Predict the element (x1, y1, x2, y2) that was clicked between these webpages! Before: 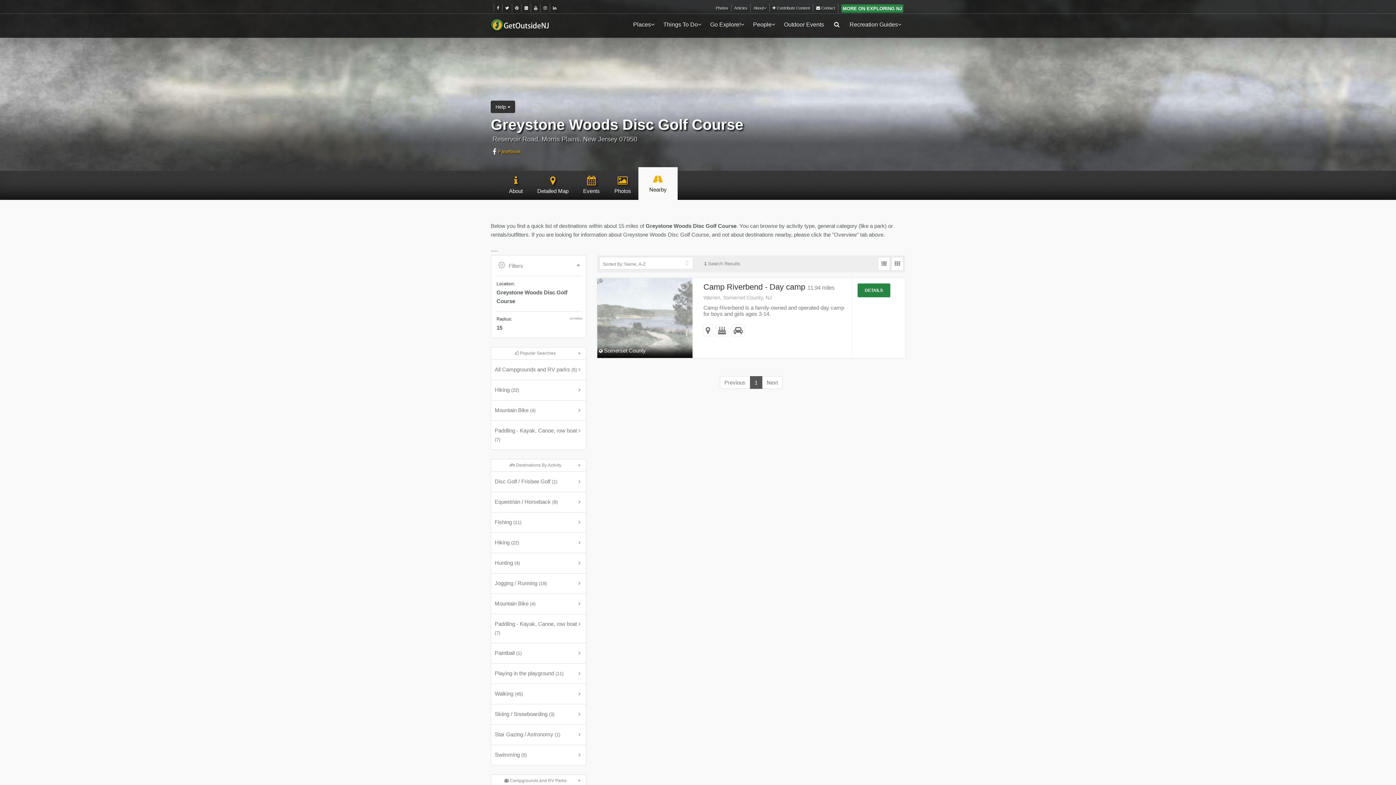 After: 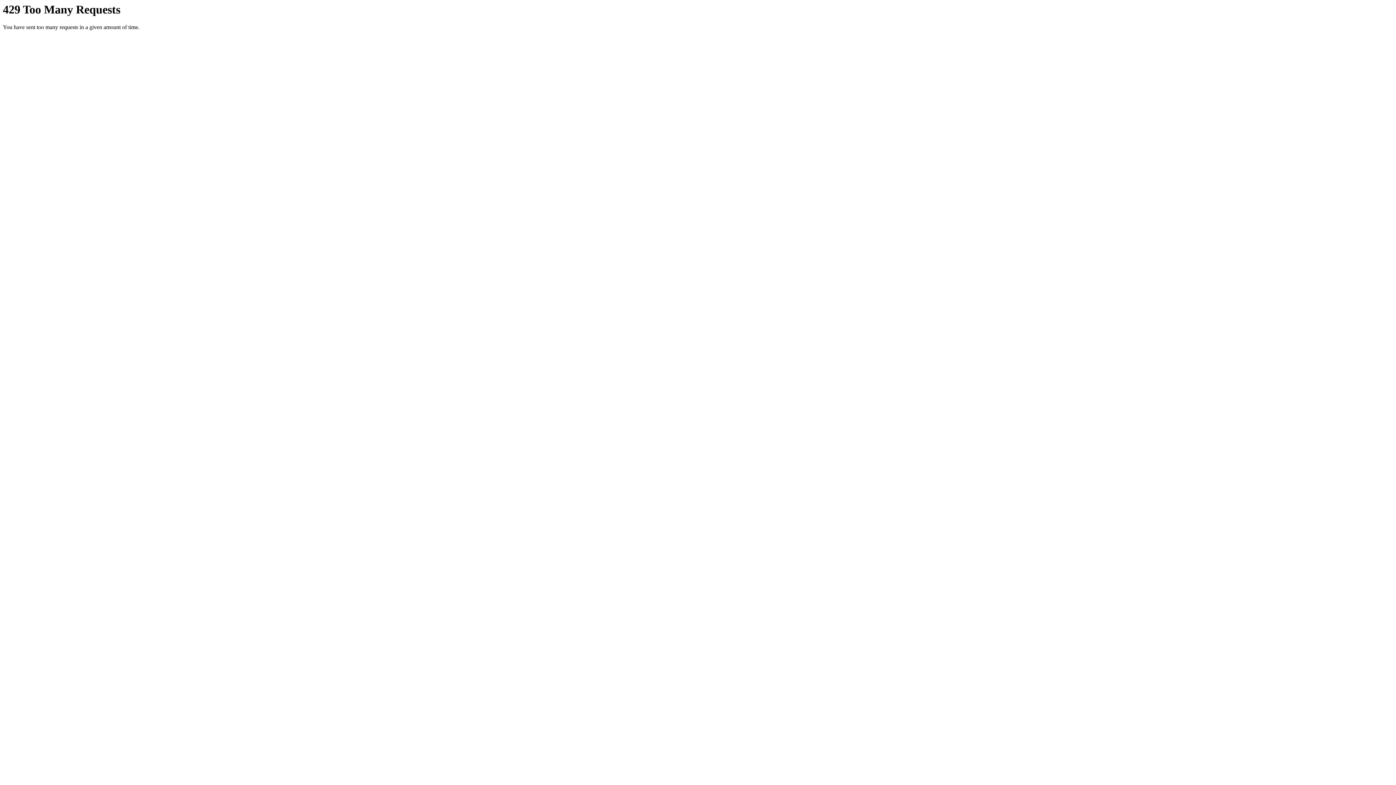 Action: bbox: (524, 5, 528, 10)